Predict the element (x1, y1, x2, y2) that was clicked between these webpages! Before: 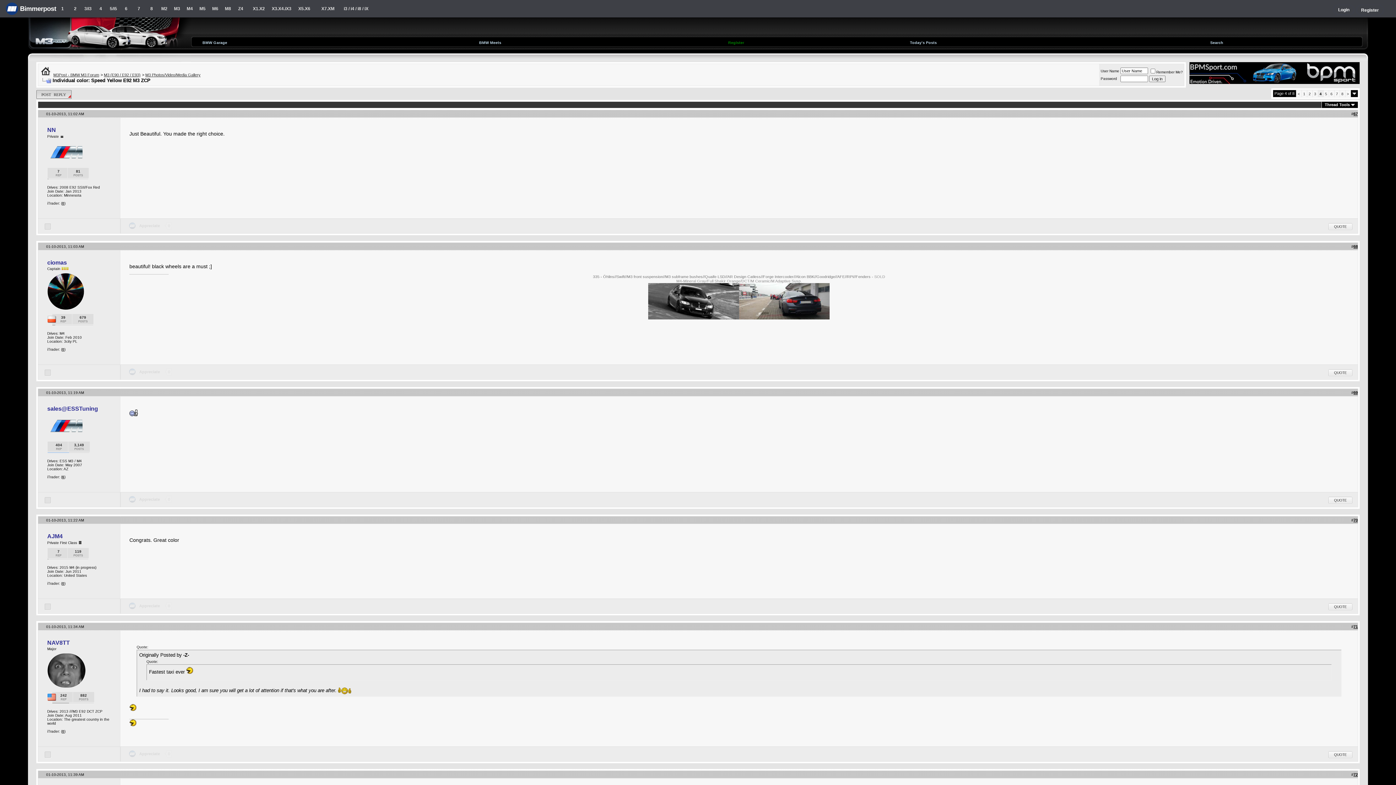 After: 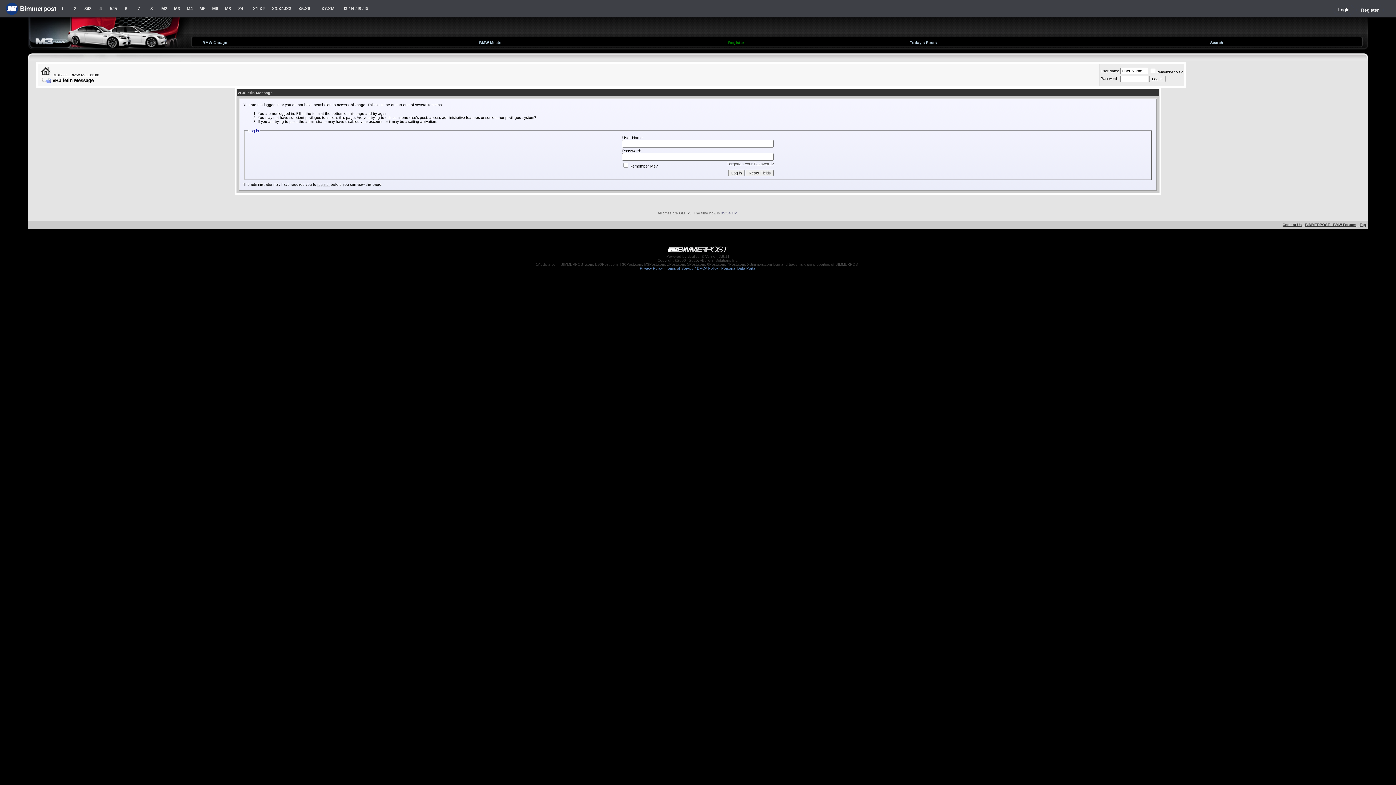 Action: label: 0 bbox: (62, 729, 64, 733)